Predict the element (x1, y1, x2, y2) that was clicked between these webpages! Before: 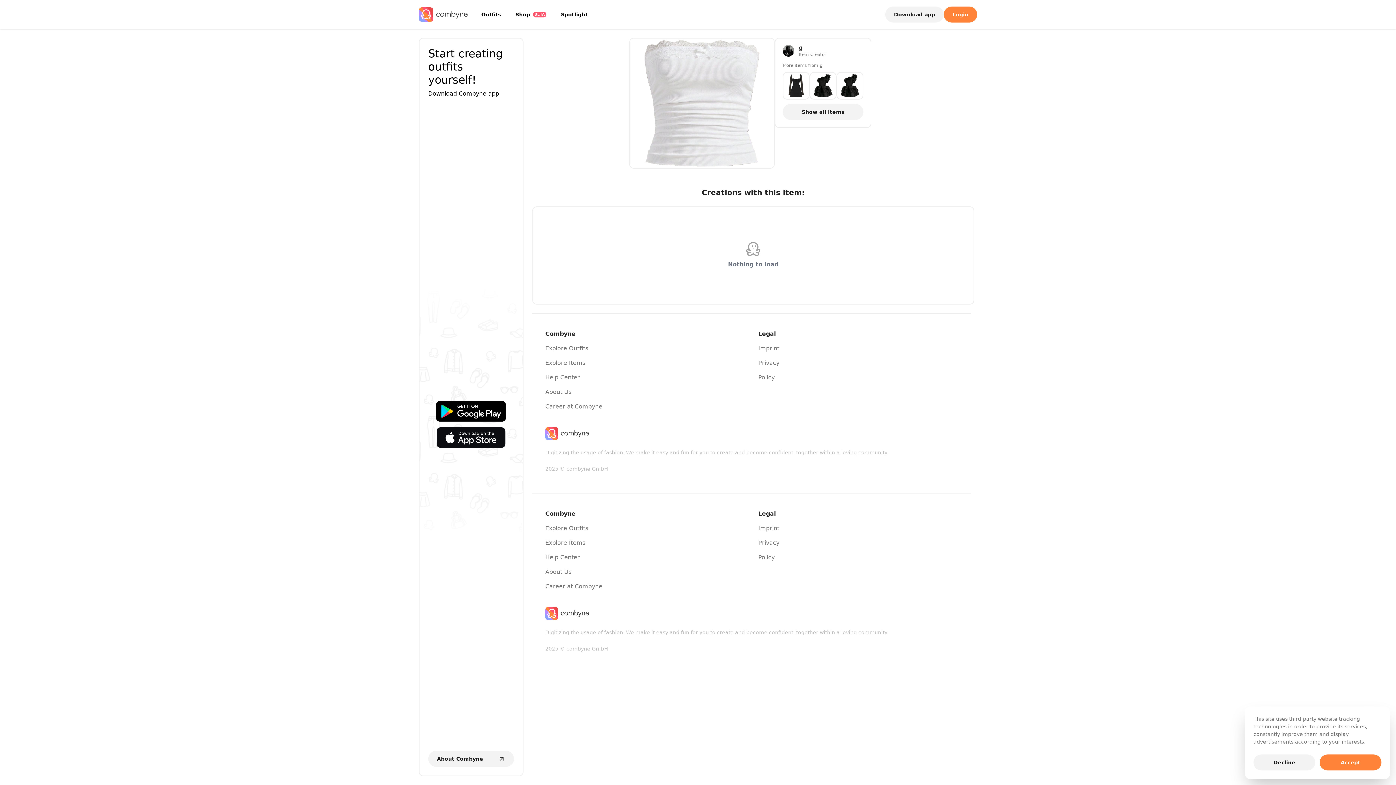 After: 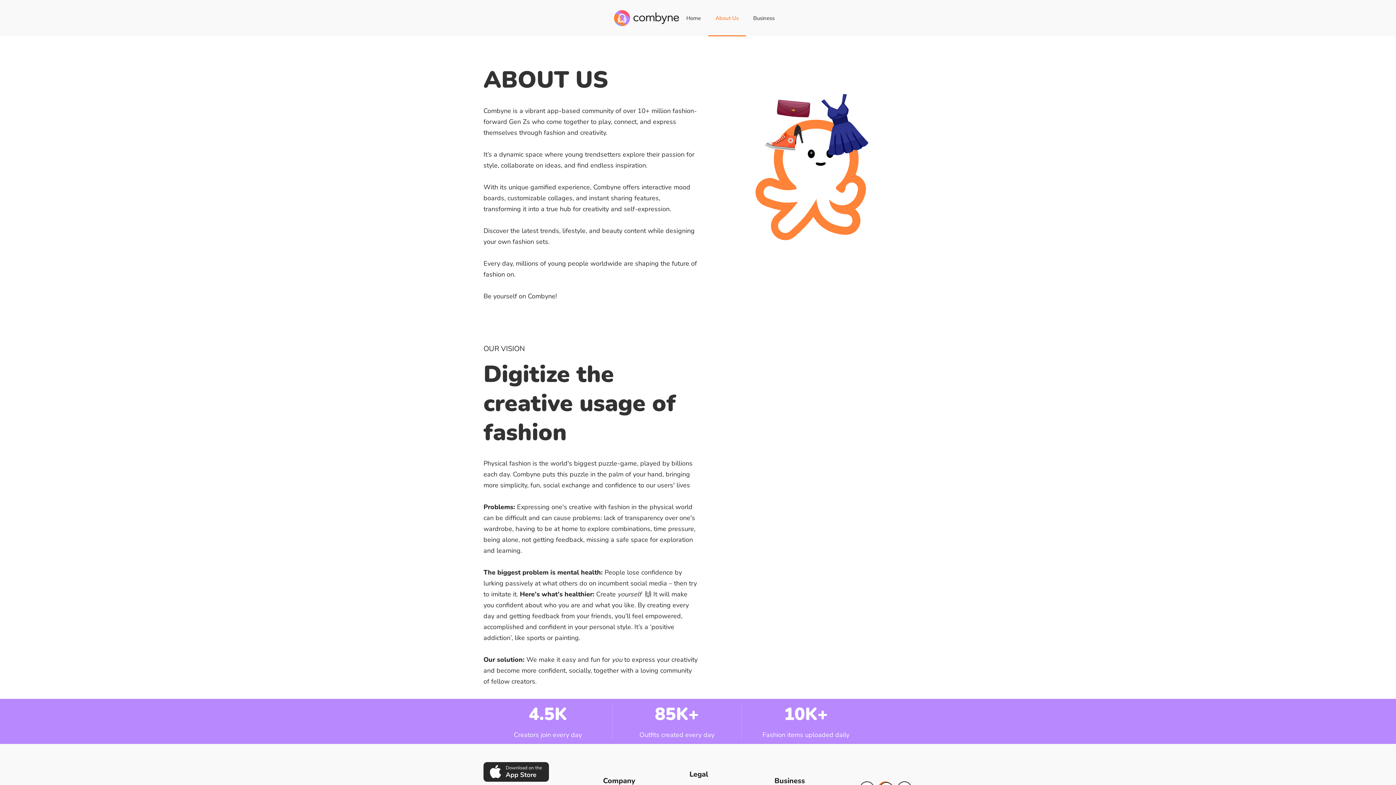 Action: label: About Us bbox: (545, 568, 571, 575)